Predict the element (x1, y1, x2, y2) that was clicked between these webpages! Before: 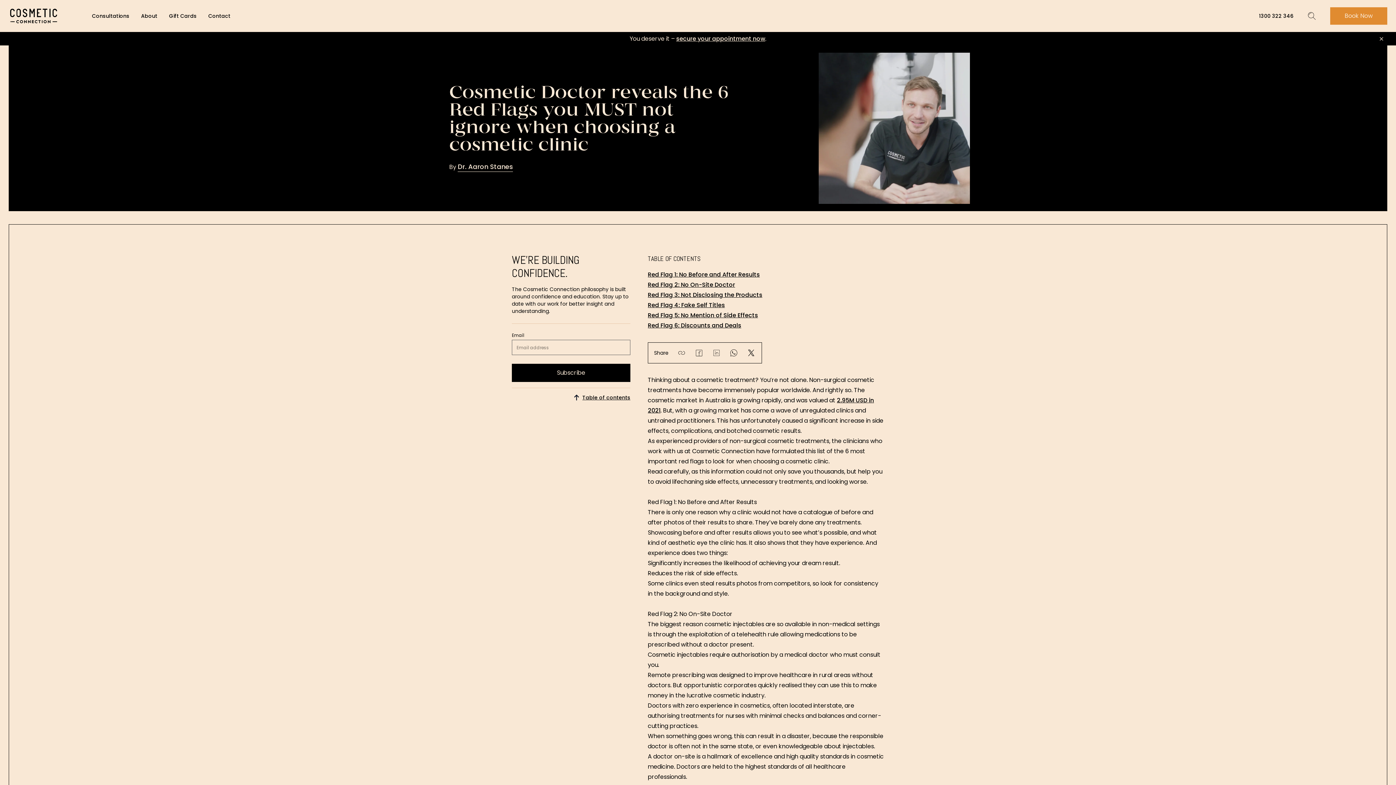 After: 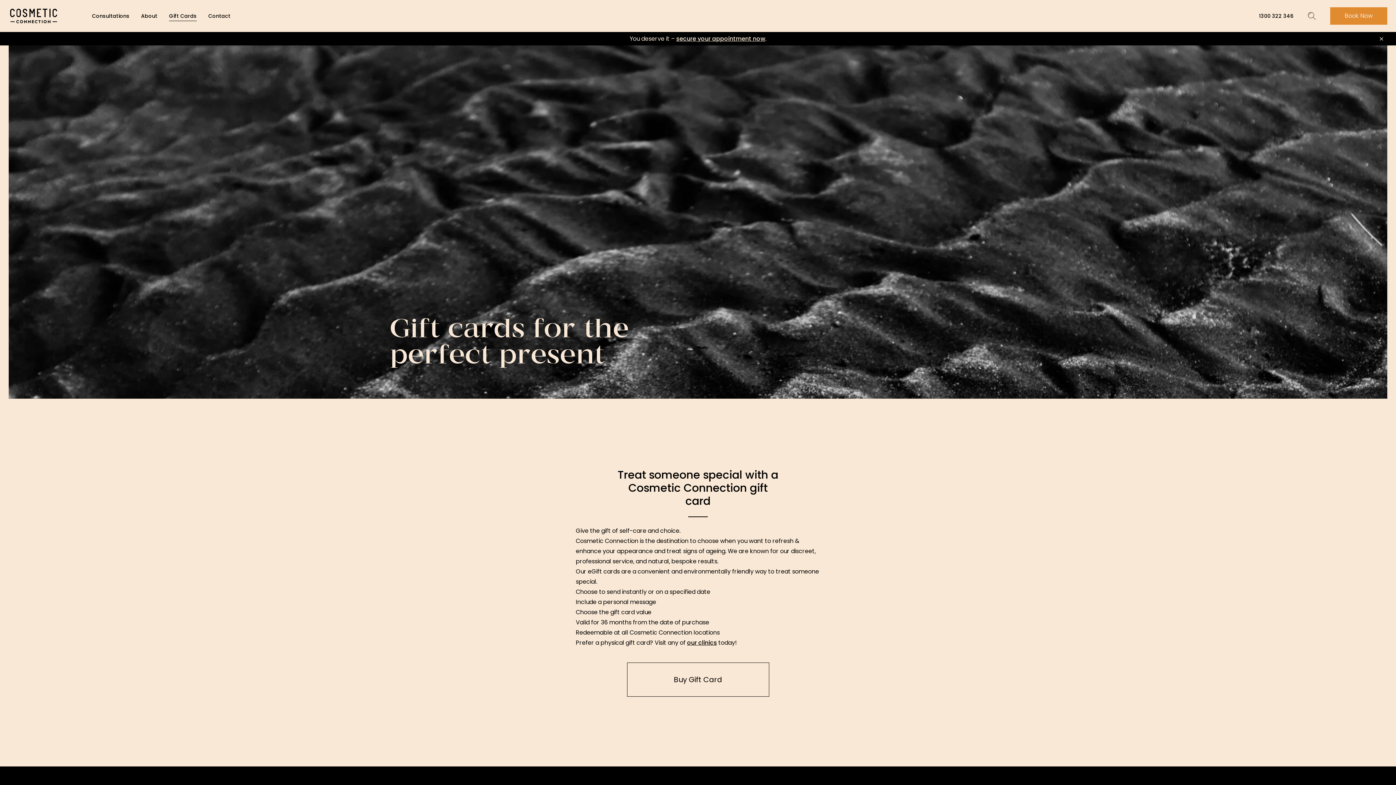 Action: label: Gift Cards bbox: (163, 9, 202, 22)